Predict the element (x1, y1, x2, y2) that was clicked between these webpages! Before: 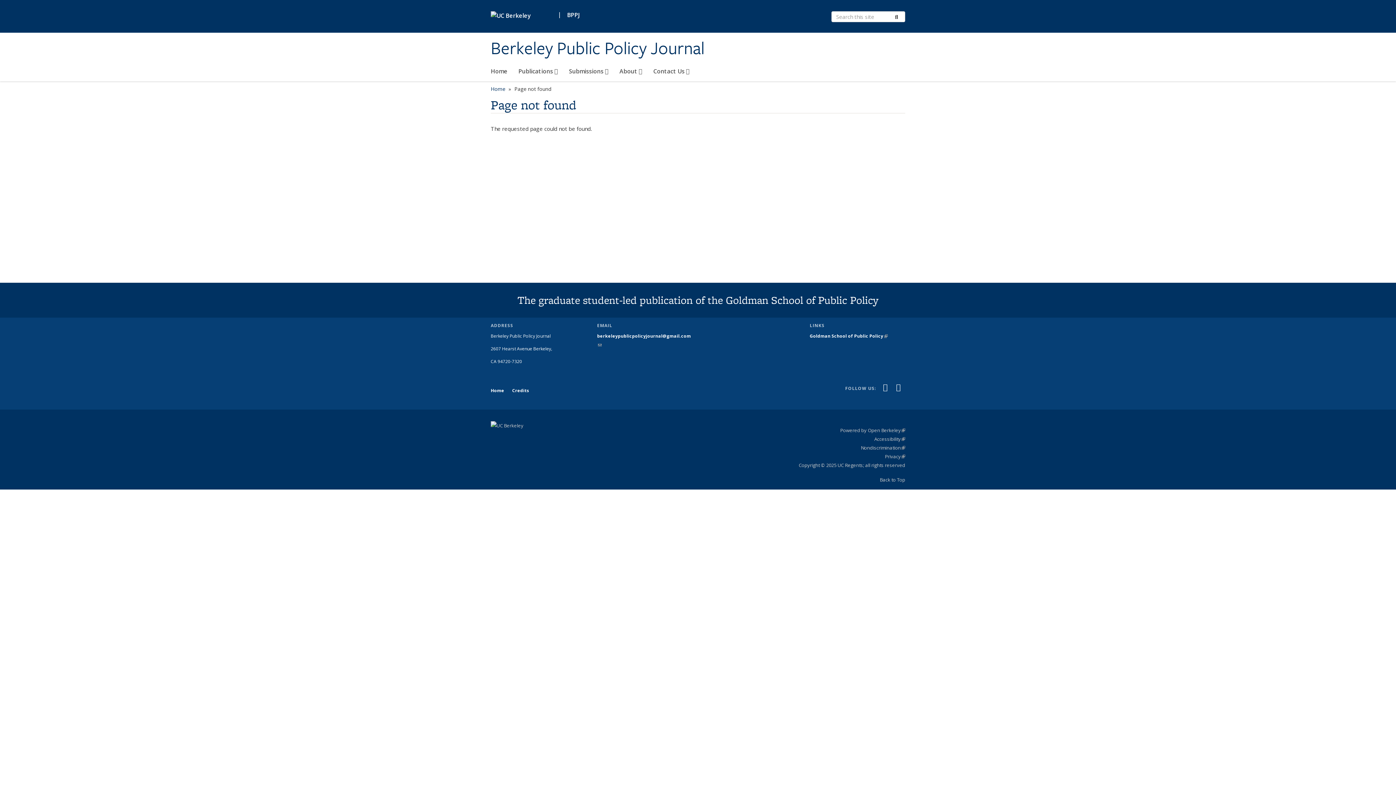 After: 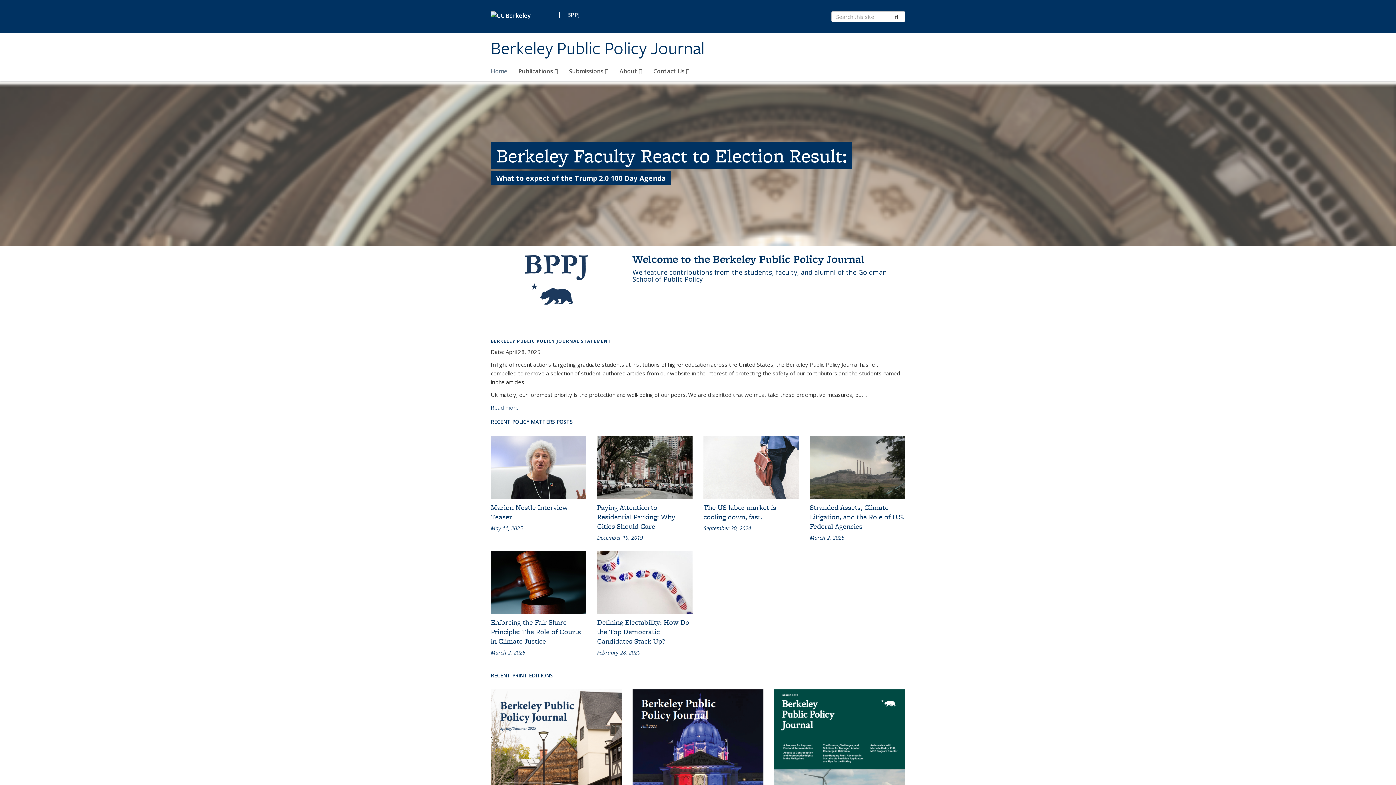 Action: bbox: (567, 10, 579, 19) label: BPPJ